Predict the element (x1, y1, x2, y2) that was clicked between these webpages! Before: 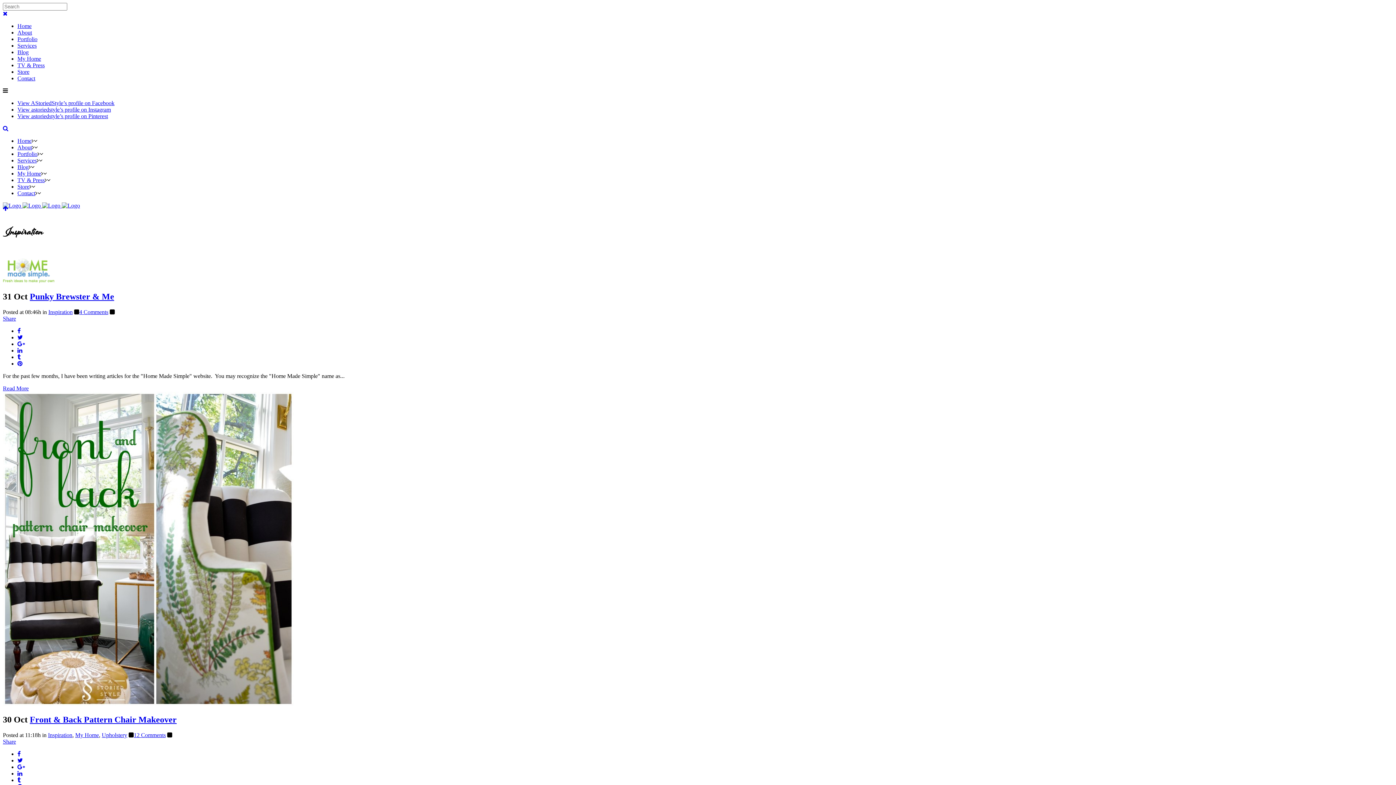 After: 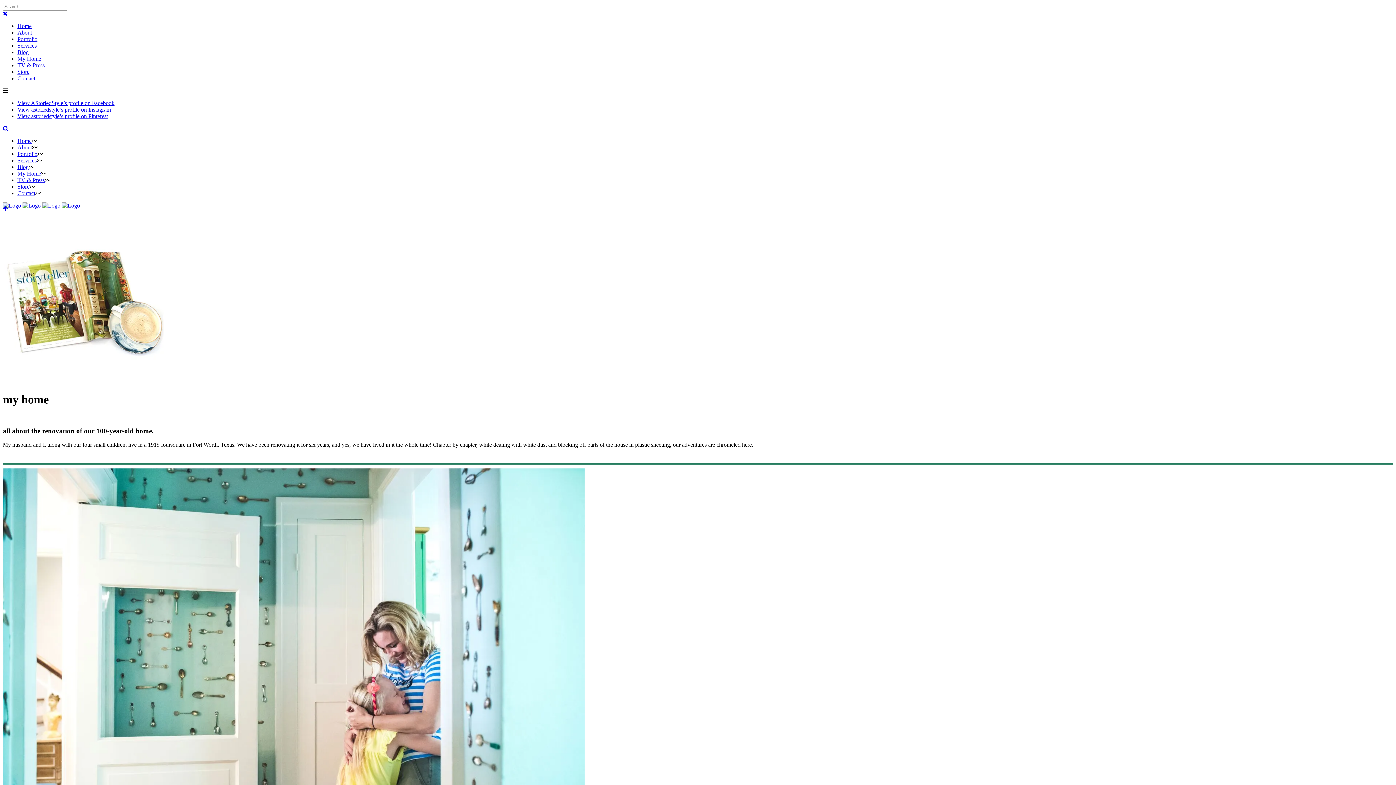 Action: bbox: (17, 170, 41, 176) label: My Home